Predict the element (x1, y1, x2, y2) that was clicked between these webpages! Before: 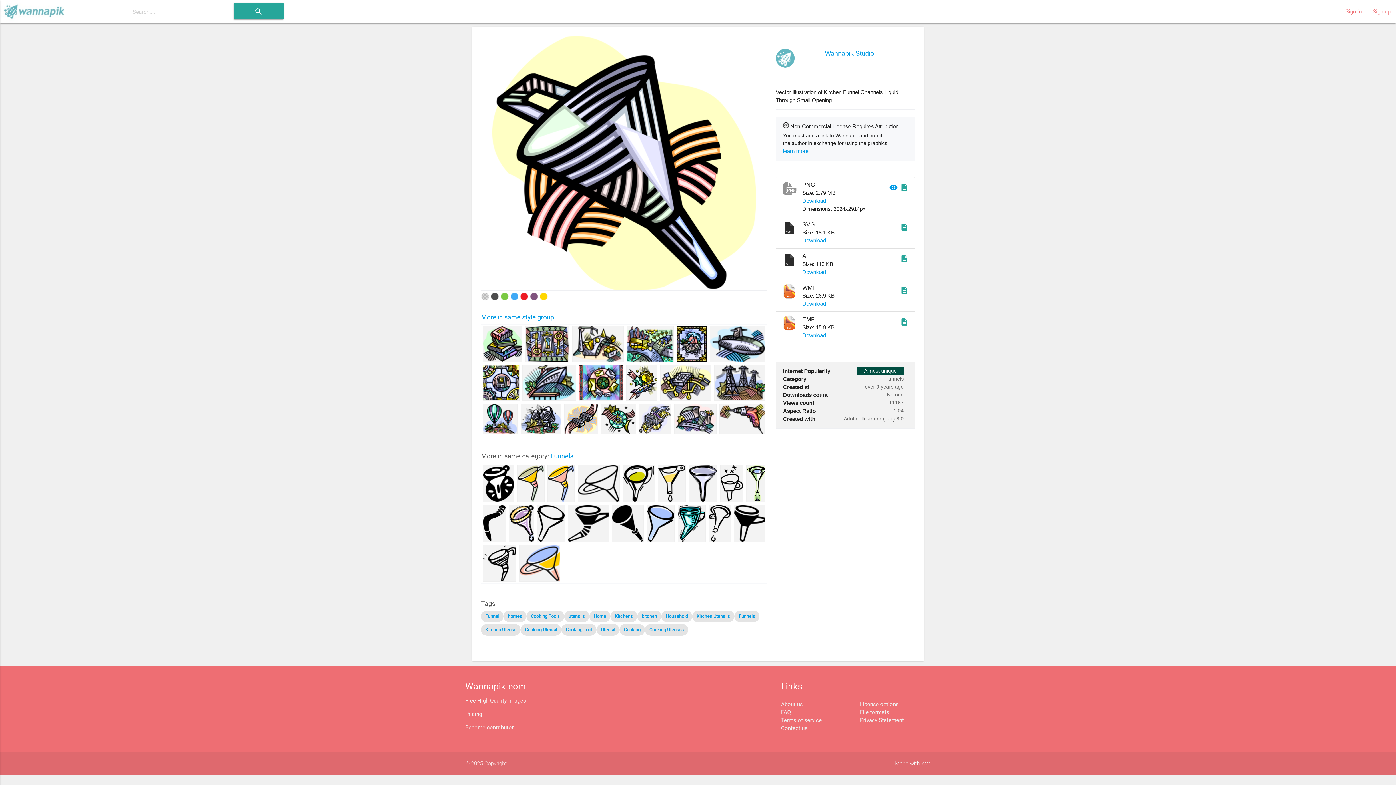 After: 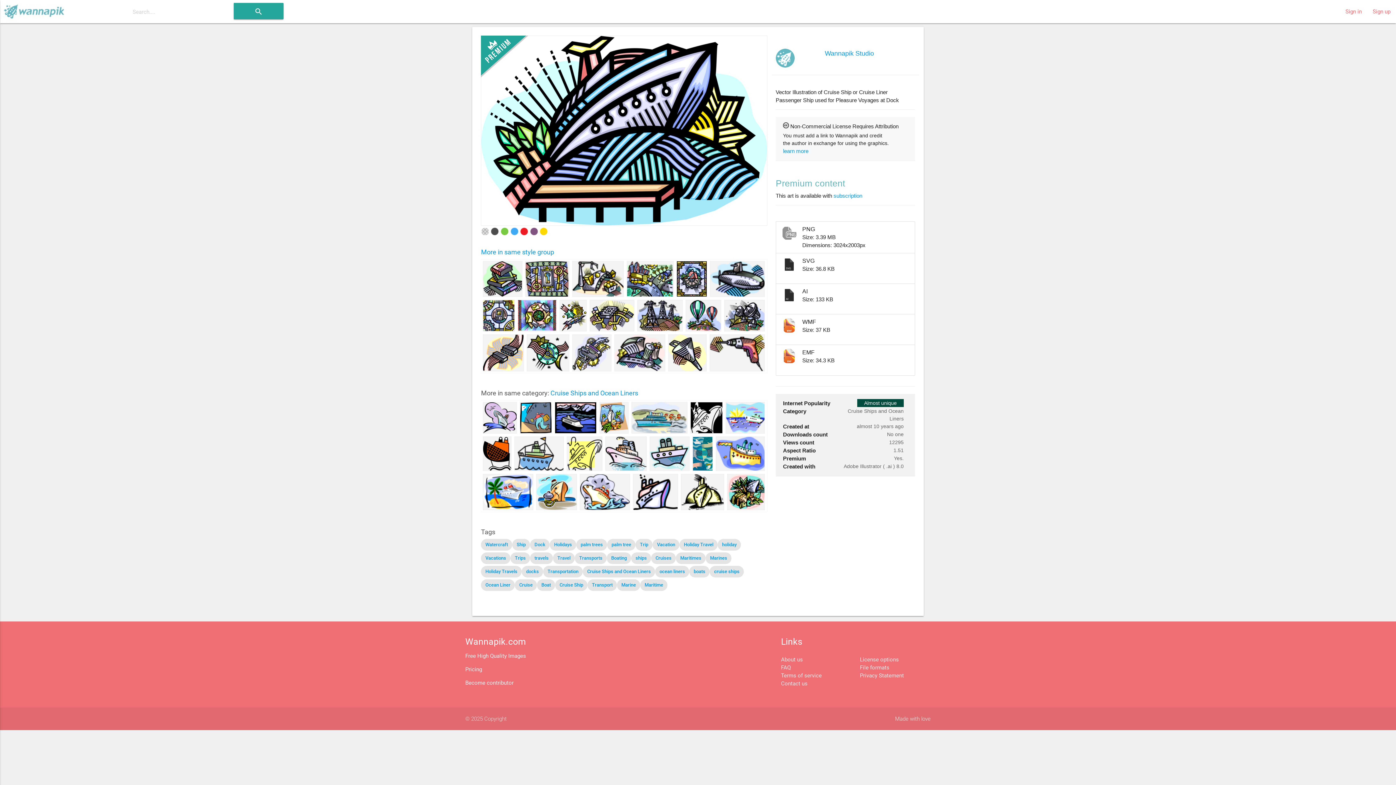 Action: bbox: (522, 365, 576, 400)